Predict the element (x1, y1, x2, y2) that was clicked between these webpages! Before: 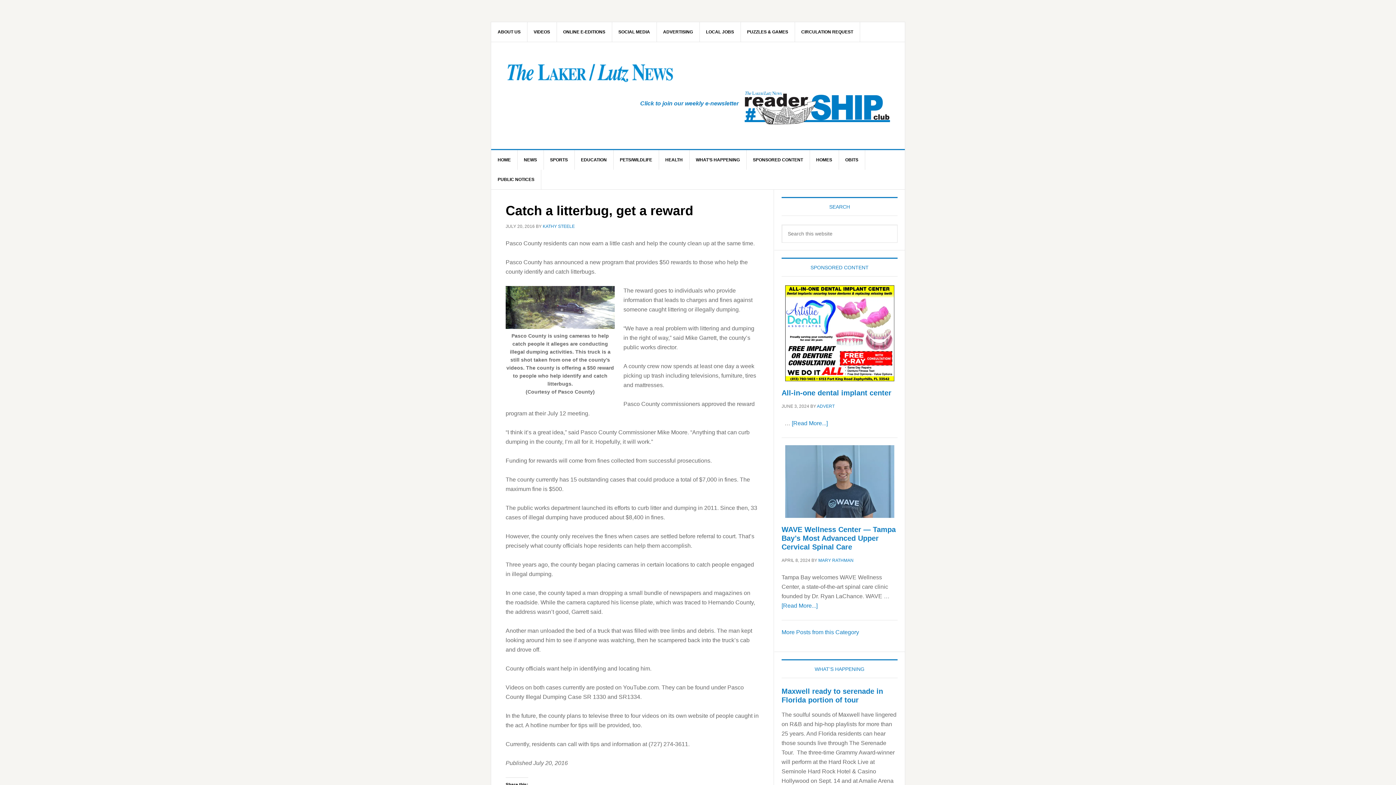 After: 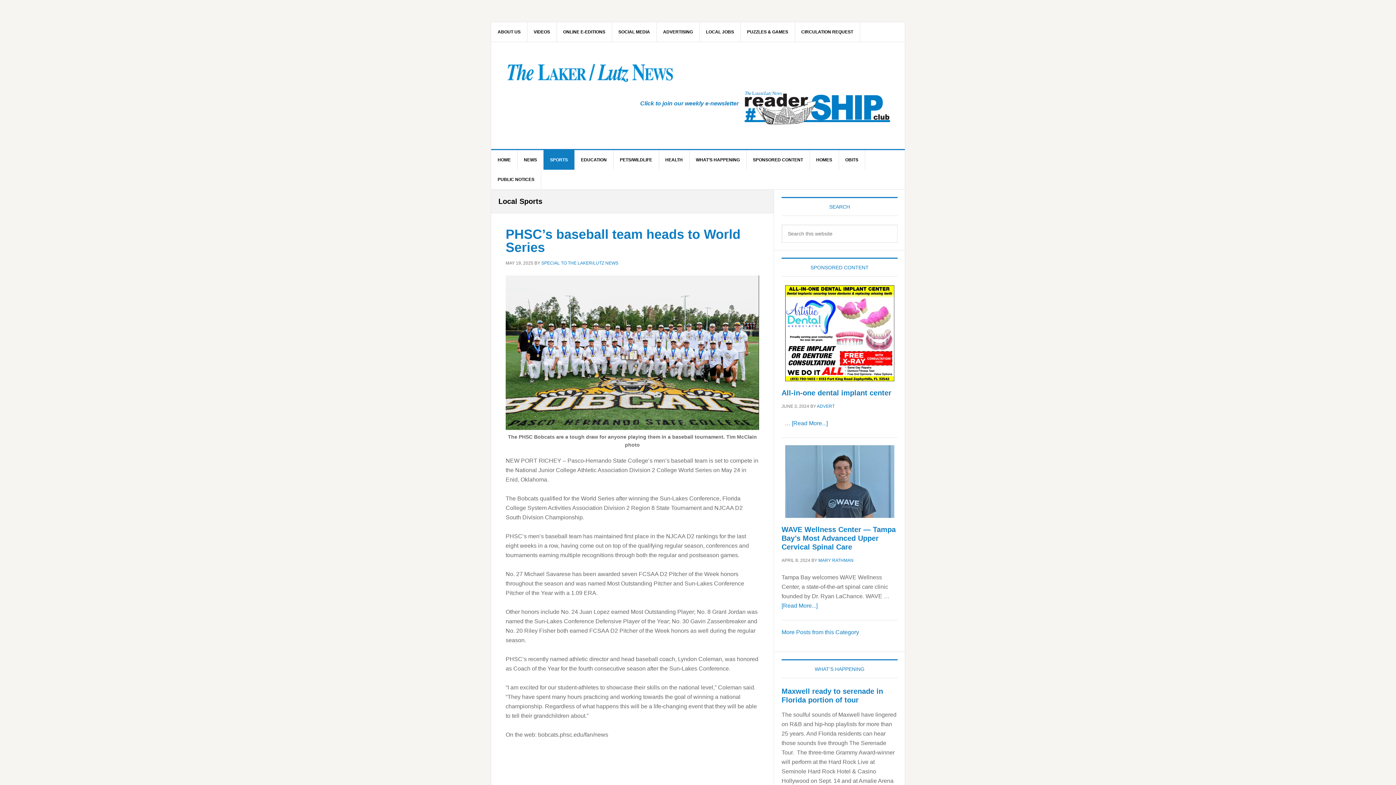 Action: label: SPORTS bbox: (543, 150, 574, 169)